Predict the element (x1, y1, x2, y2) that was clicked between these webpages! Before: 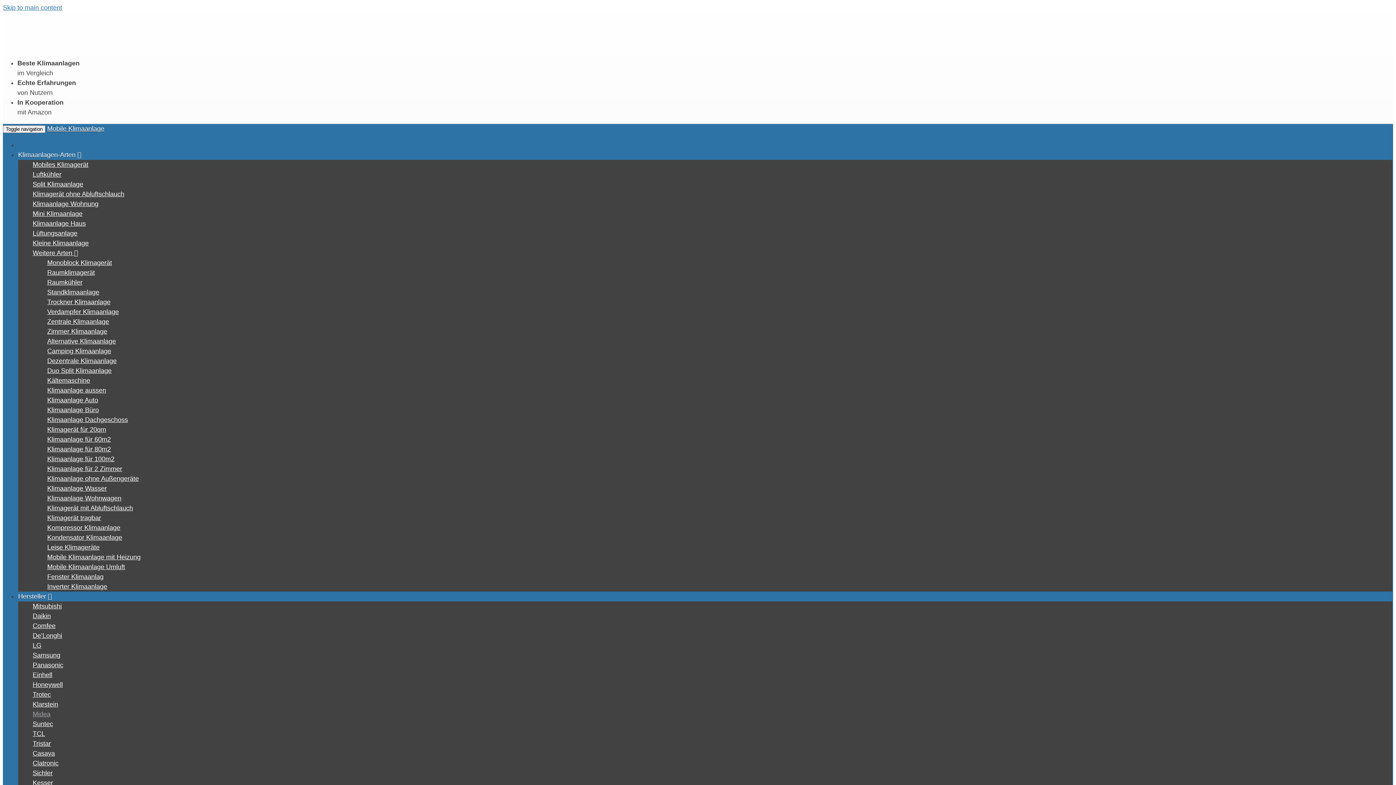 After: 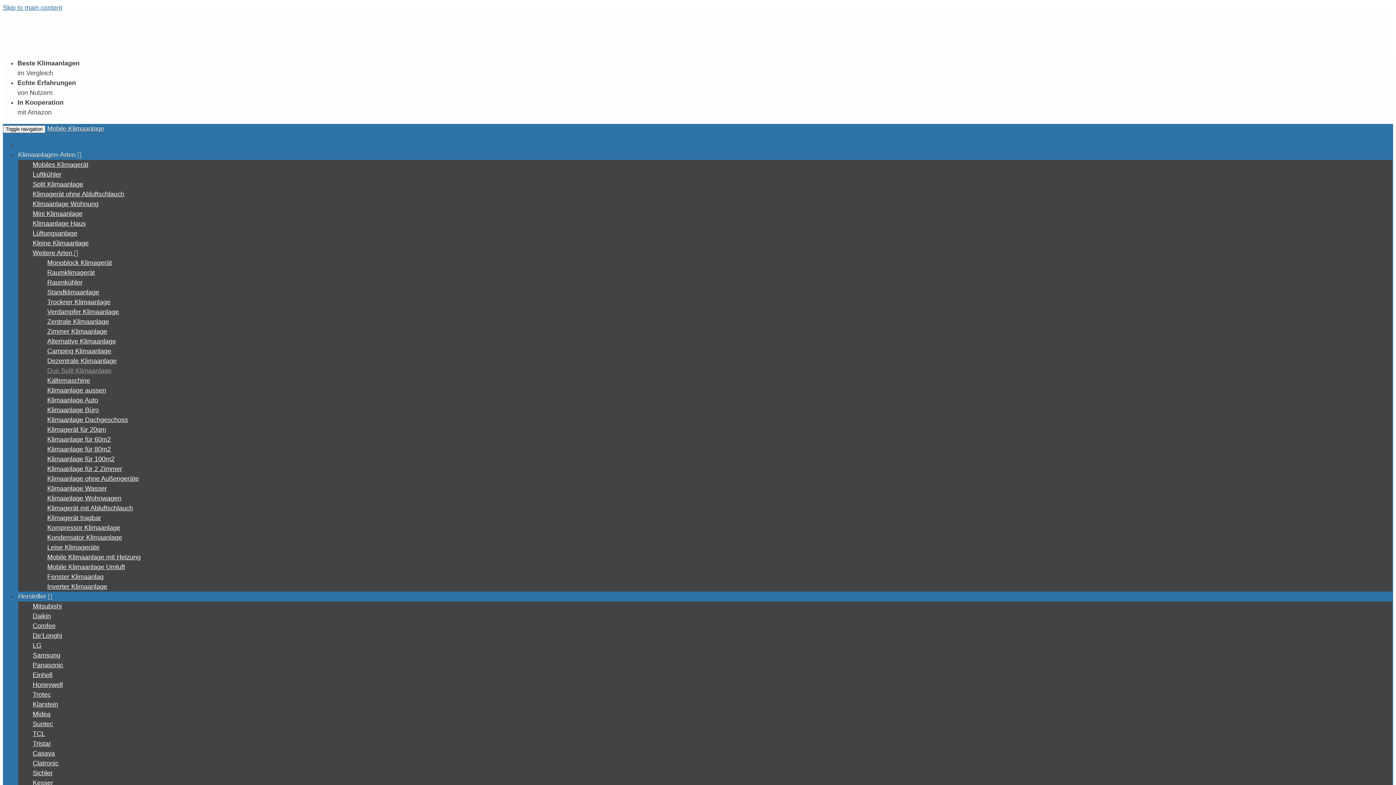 Action: label: Duo Split Klimaanlage bbox: (47, 367, 111, 374)